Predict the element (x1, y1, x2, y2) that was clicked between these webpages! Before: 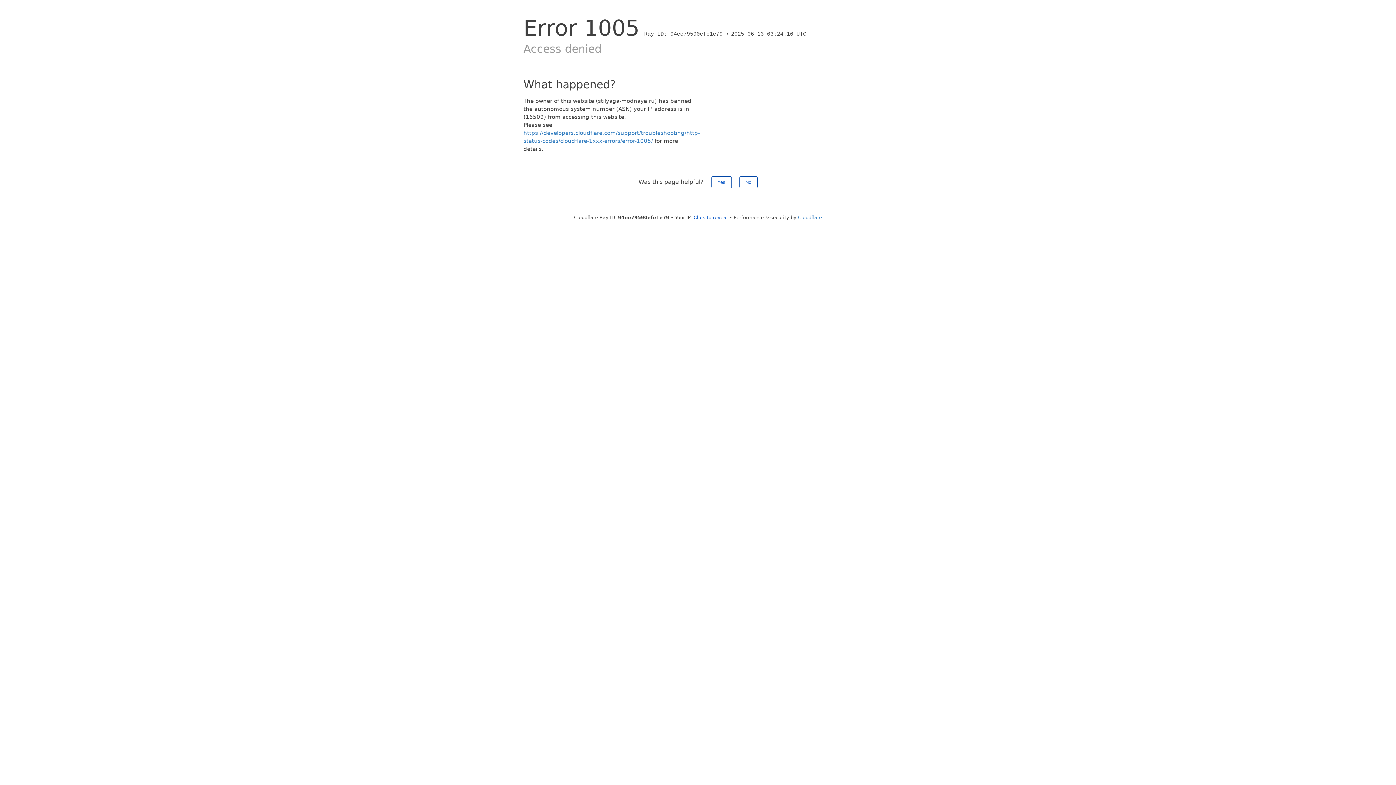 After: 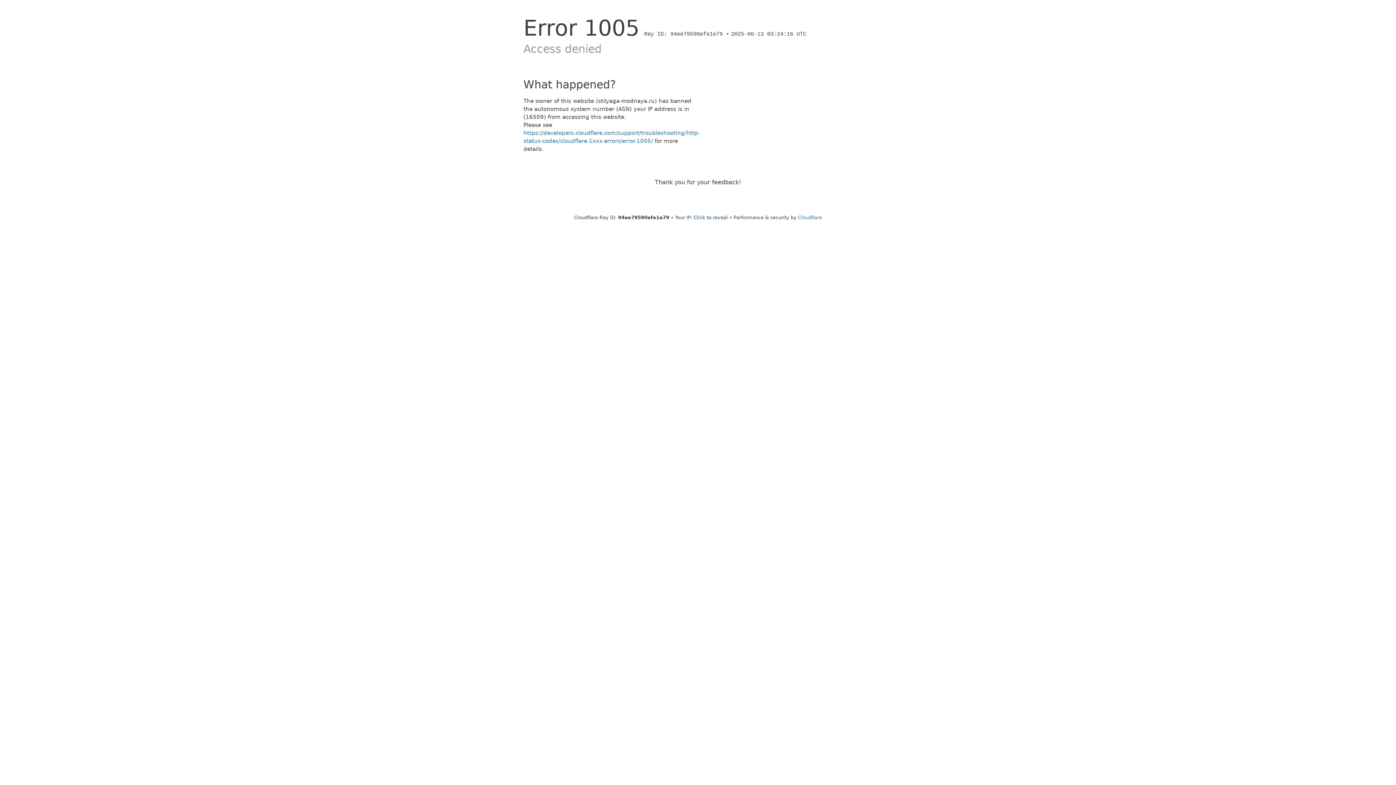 Action: label: Yes bbox: (711, 176, 731, 188)